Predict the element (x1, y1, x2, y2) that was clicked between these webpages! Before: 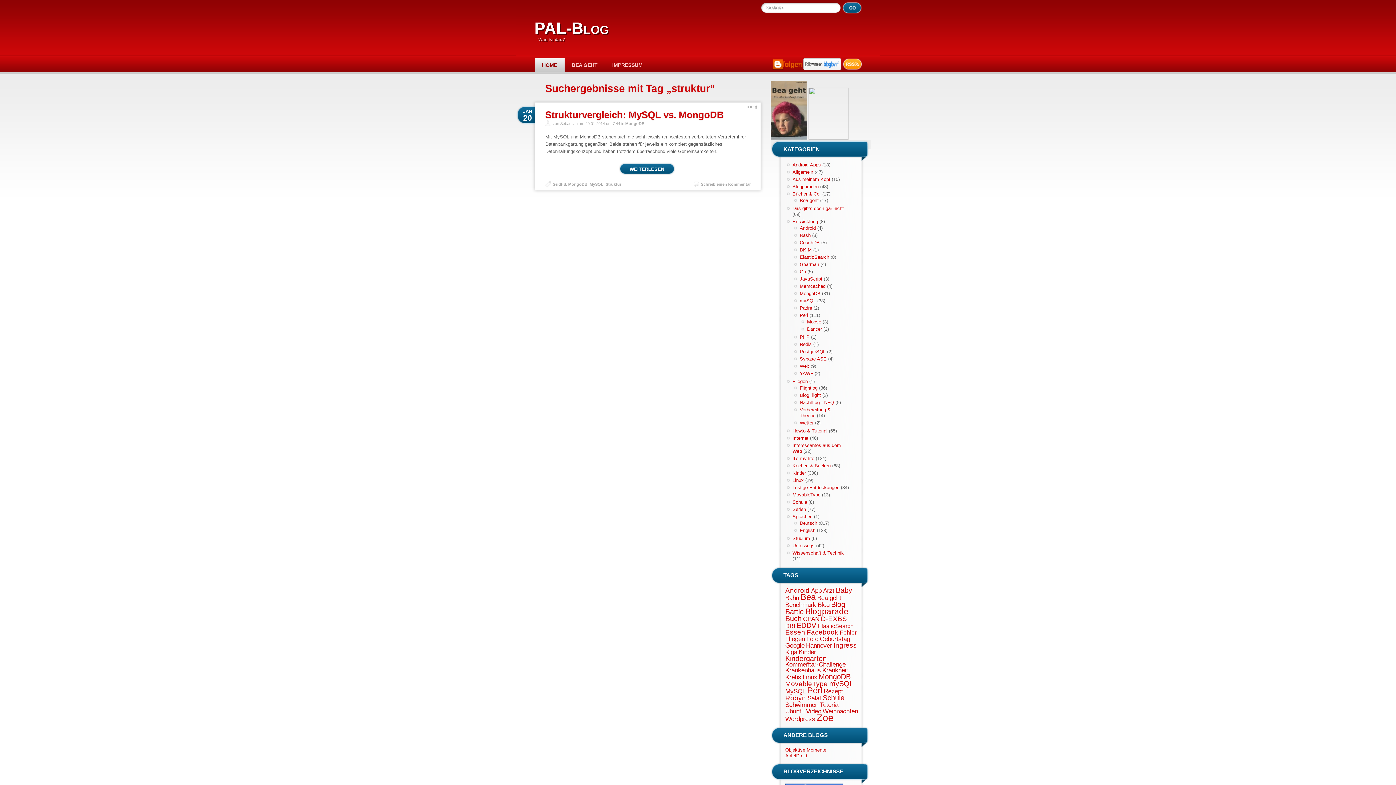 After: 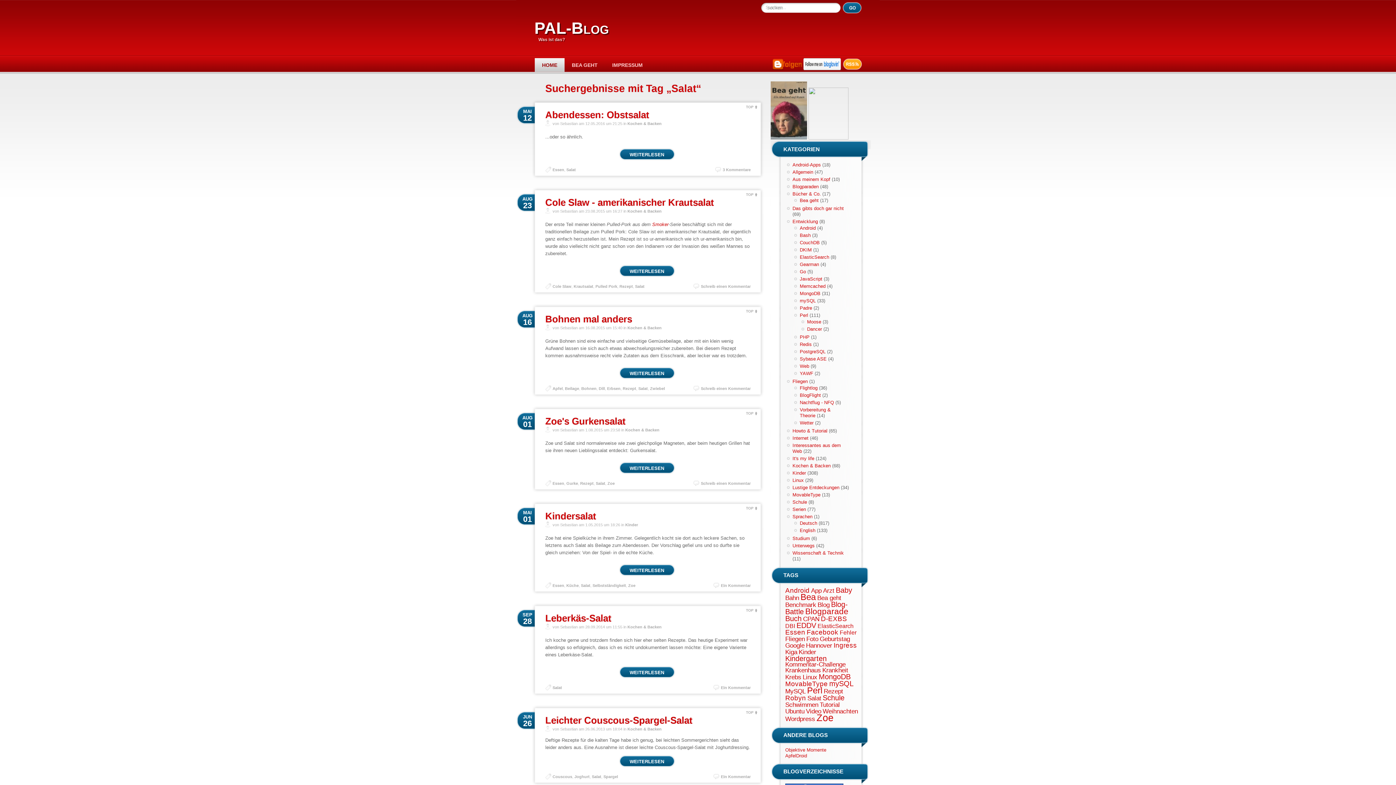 Action: label: Salat bbox: (807, 694, 821, 702)